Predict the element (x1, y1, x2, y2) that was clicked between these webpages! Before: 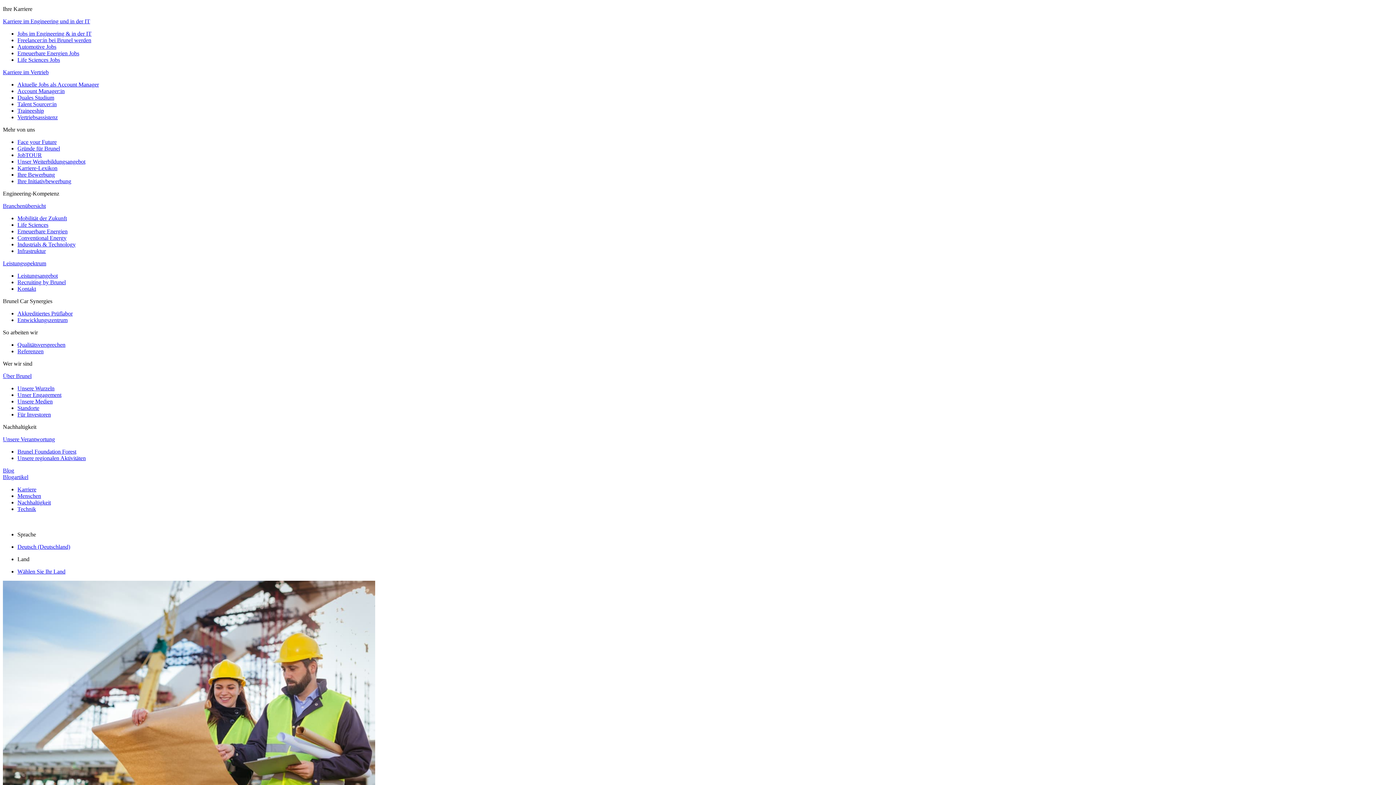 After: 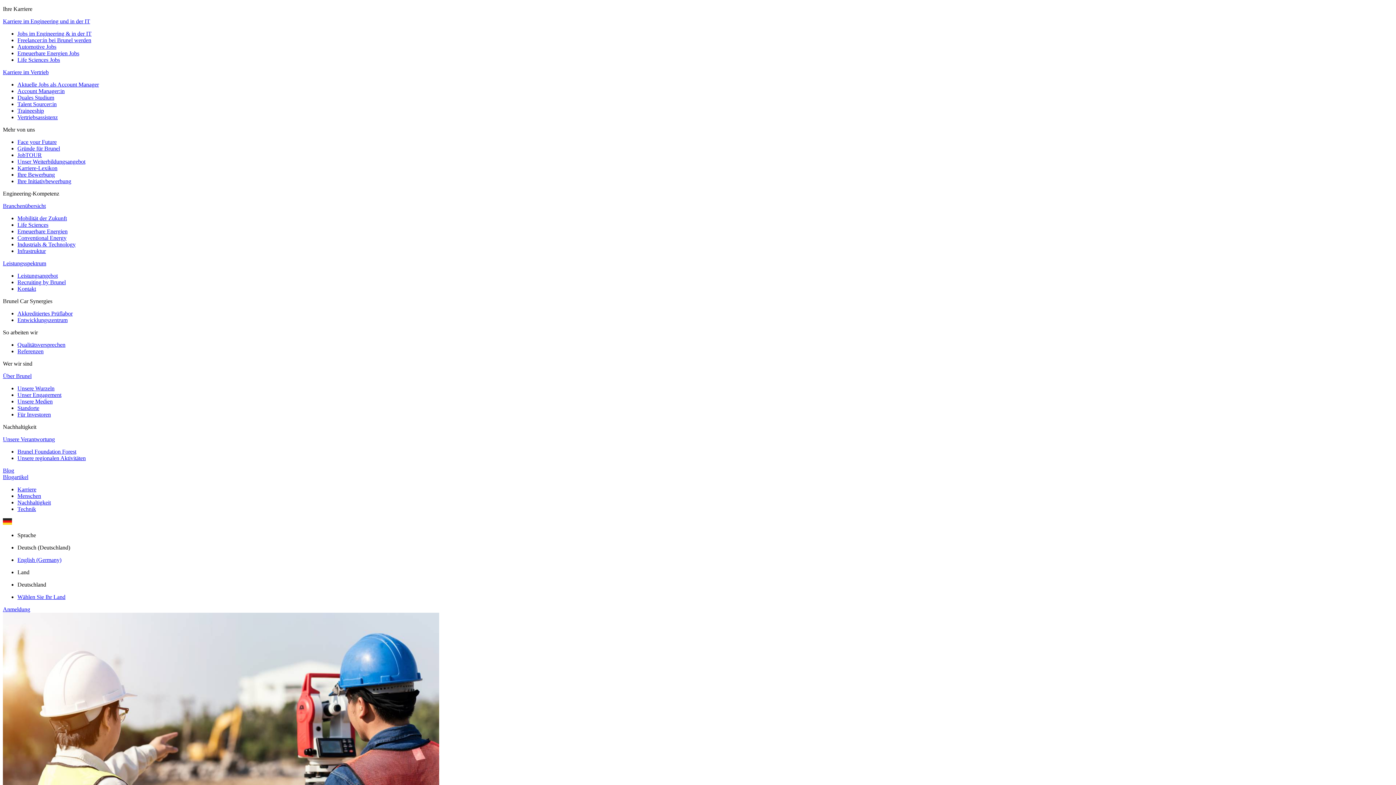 Action: label: Infrastruktur bbox: (17, 248, 45, 254)